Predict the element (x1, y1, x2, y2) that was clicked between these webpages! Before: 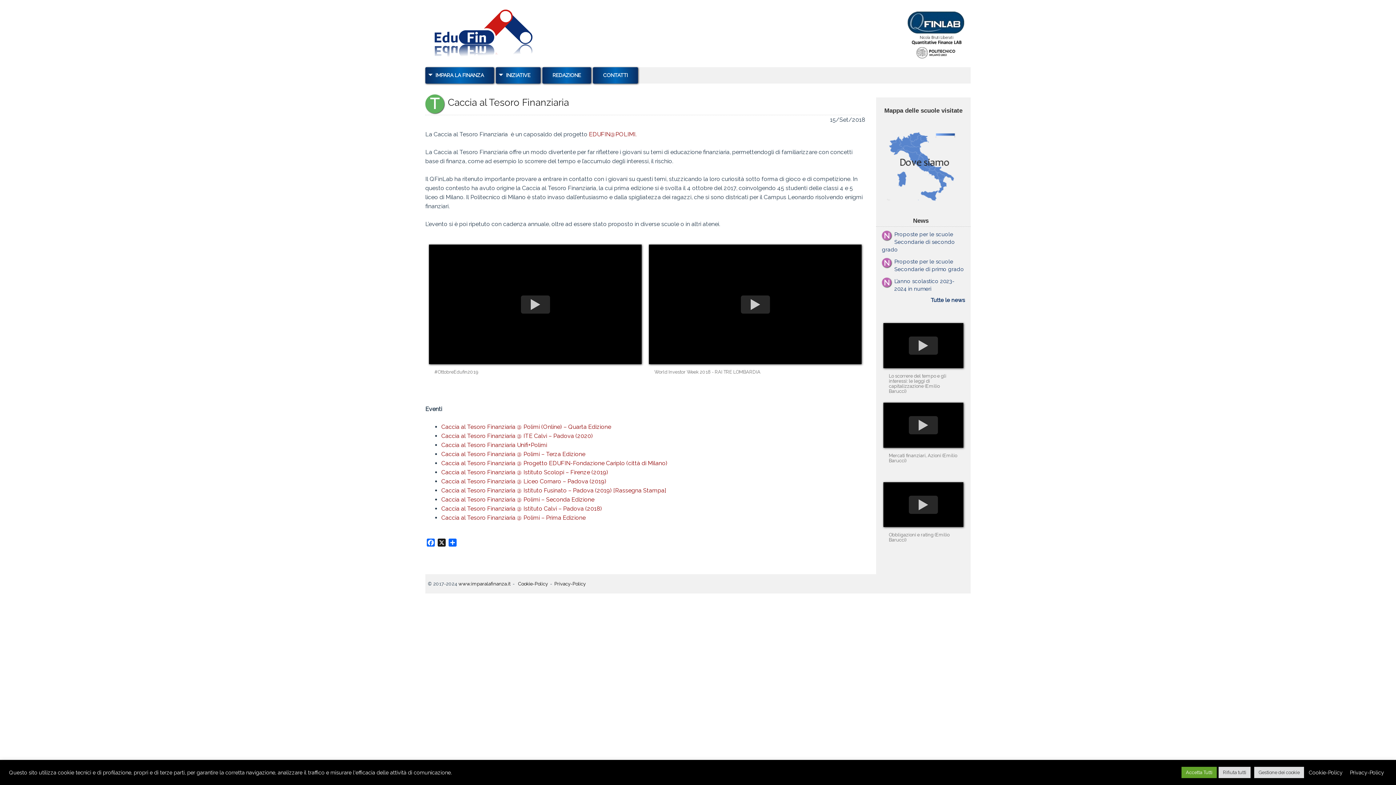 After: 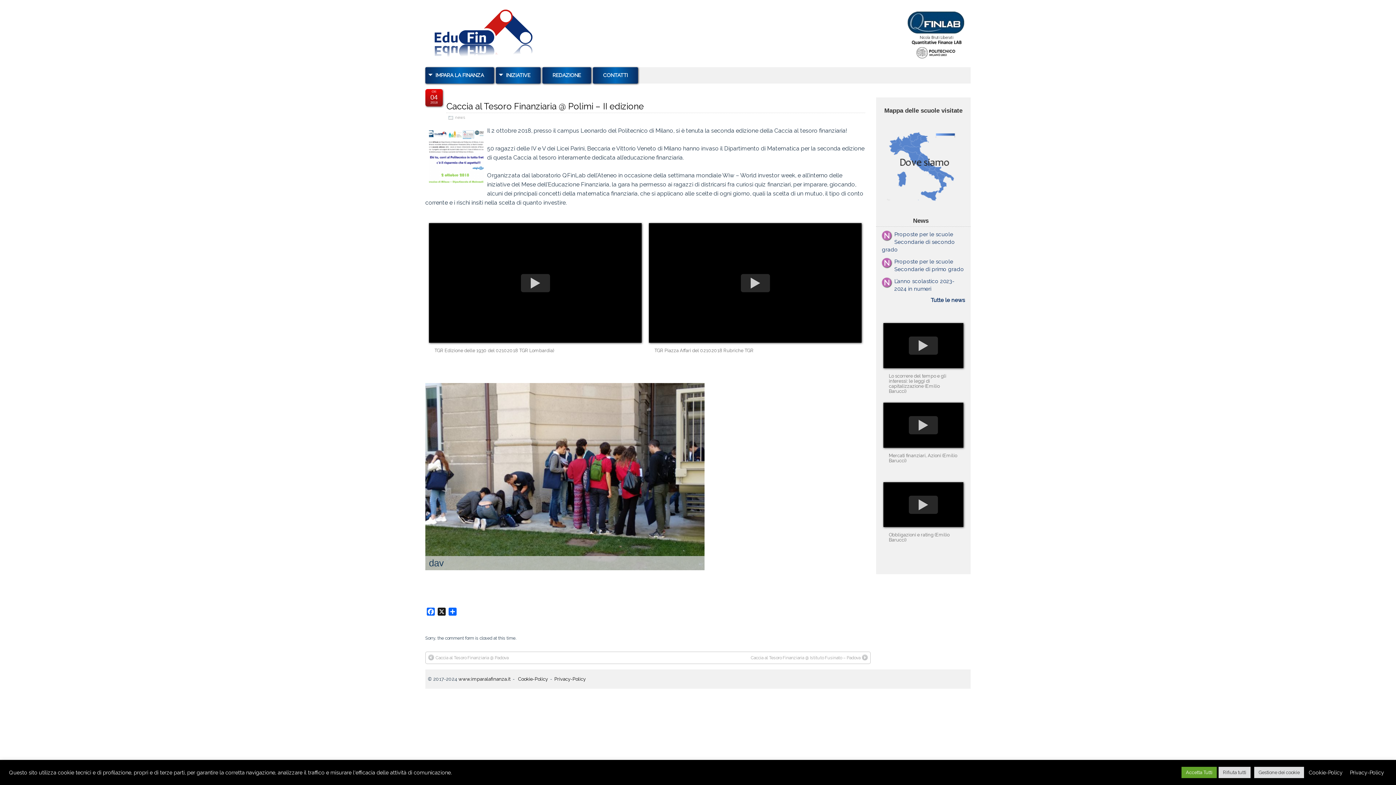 Action: label: Caccia al Tesoro Finanziaria @ Polimi – Seconda Edizione  bbox: (441, 496, 596, 503)